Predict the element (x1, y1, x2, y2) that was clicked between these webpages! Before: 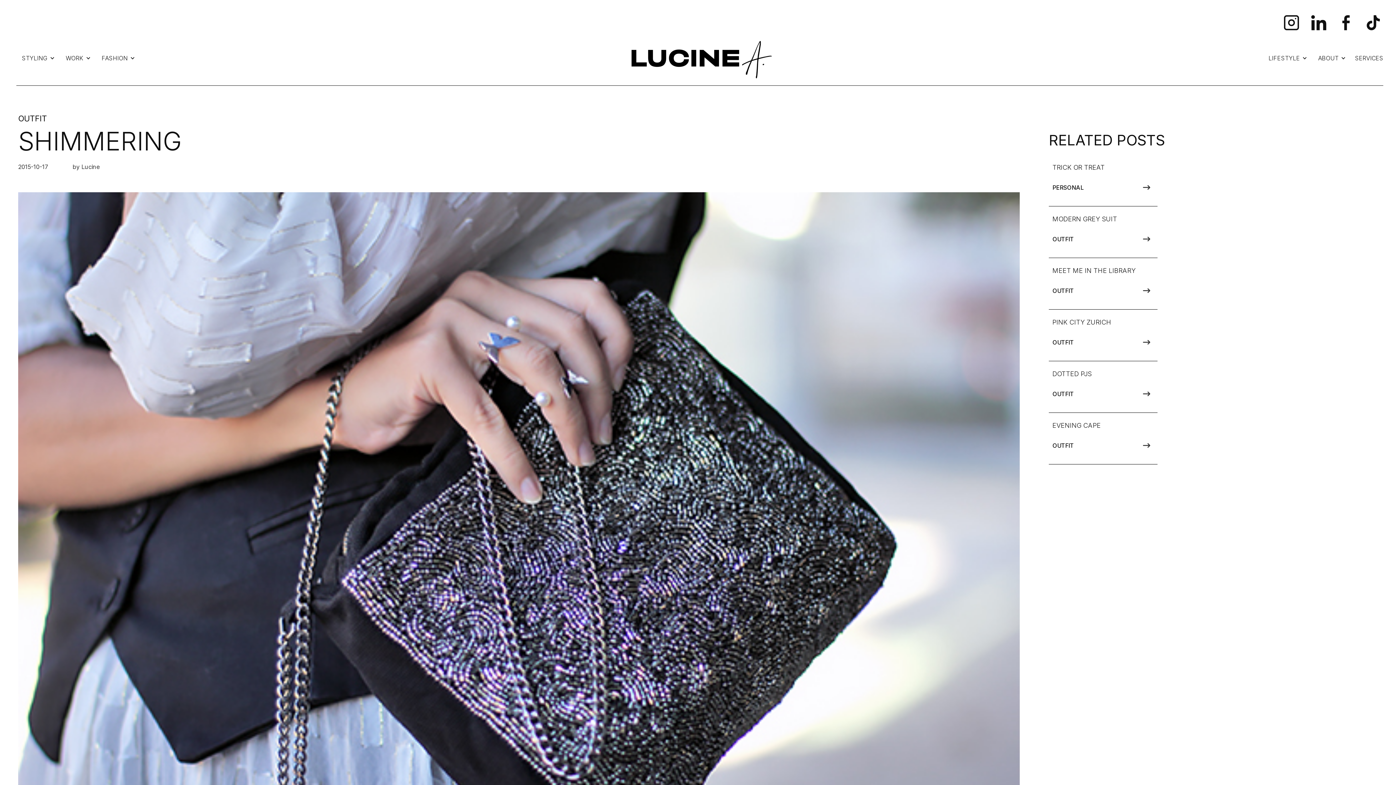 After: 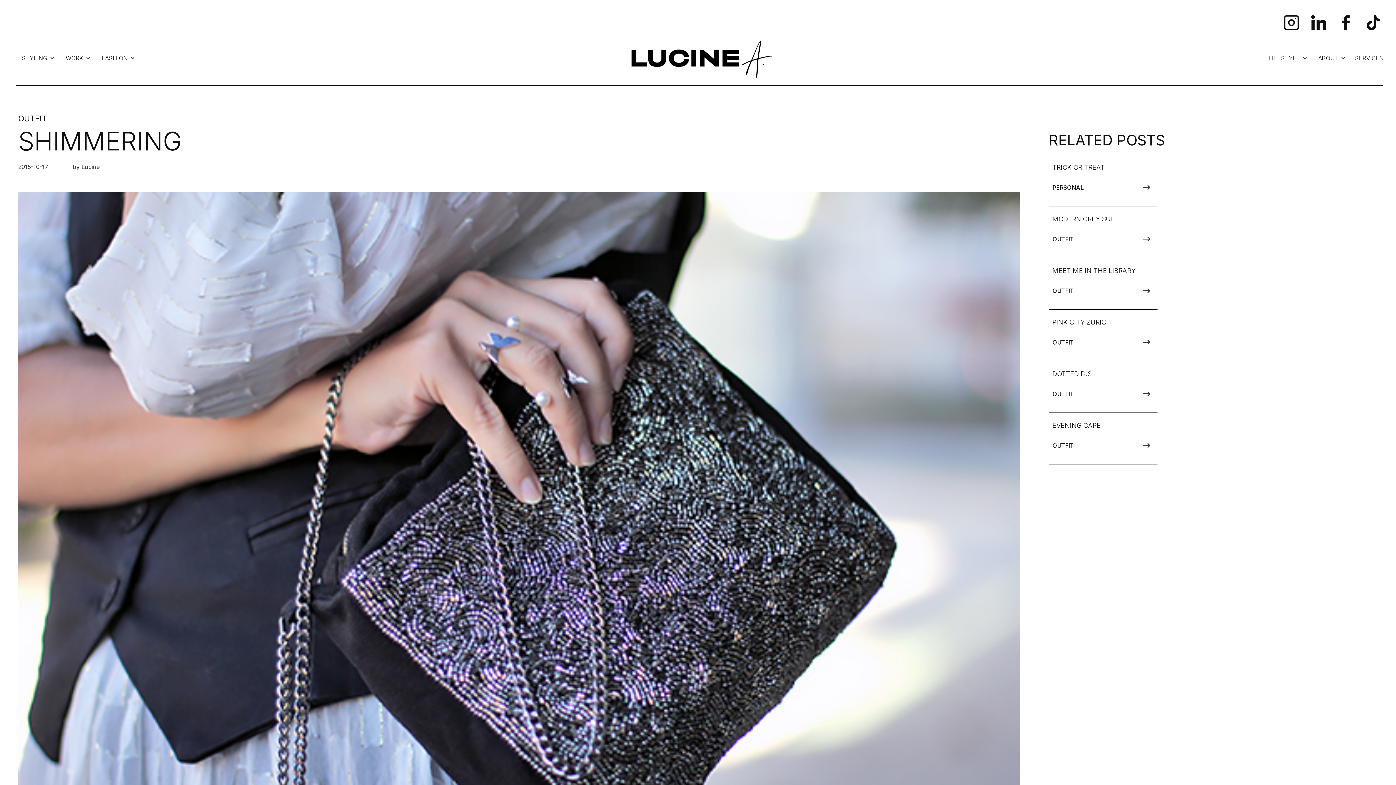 Action: bbox: (1338, 14, 1354, 30)